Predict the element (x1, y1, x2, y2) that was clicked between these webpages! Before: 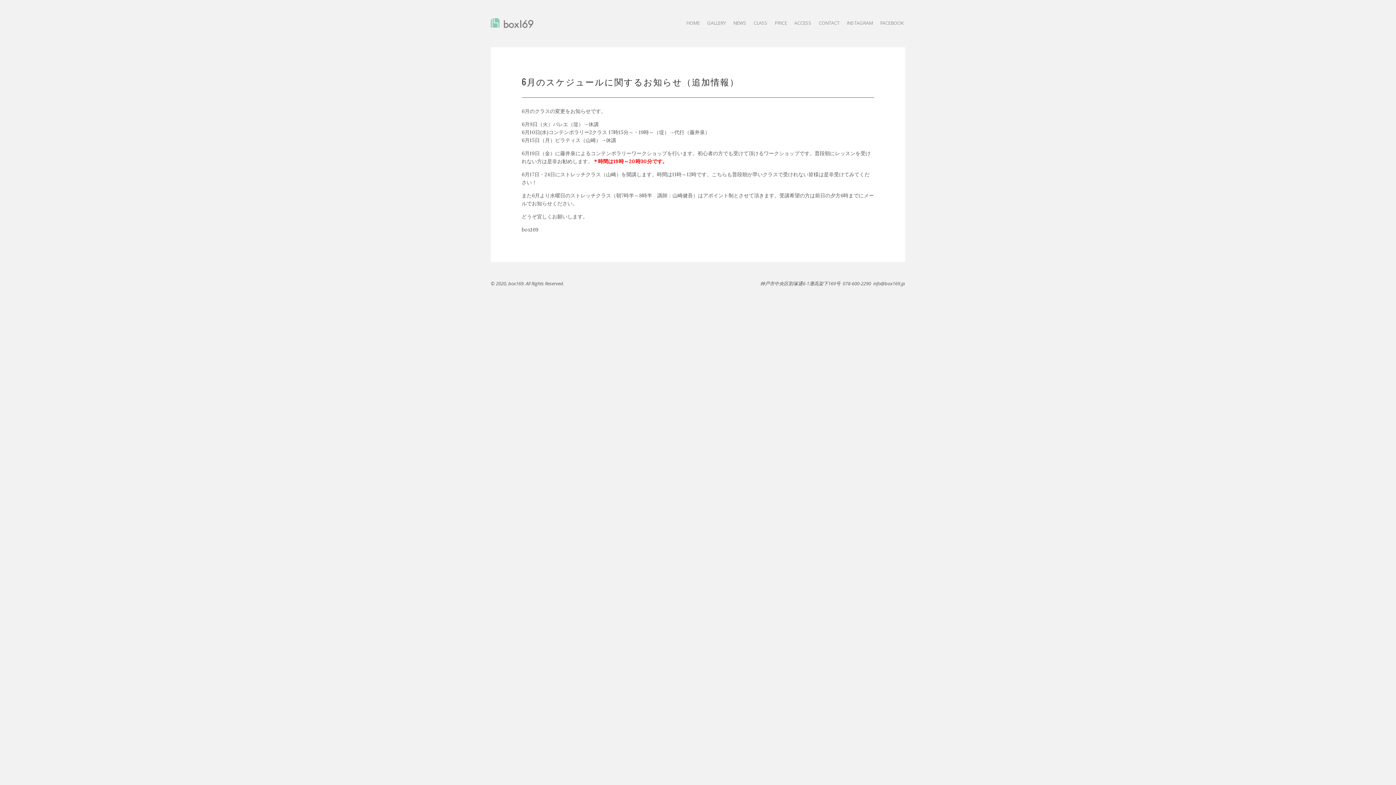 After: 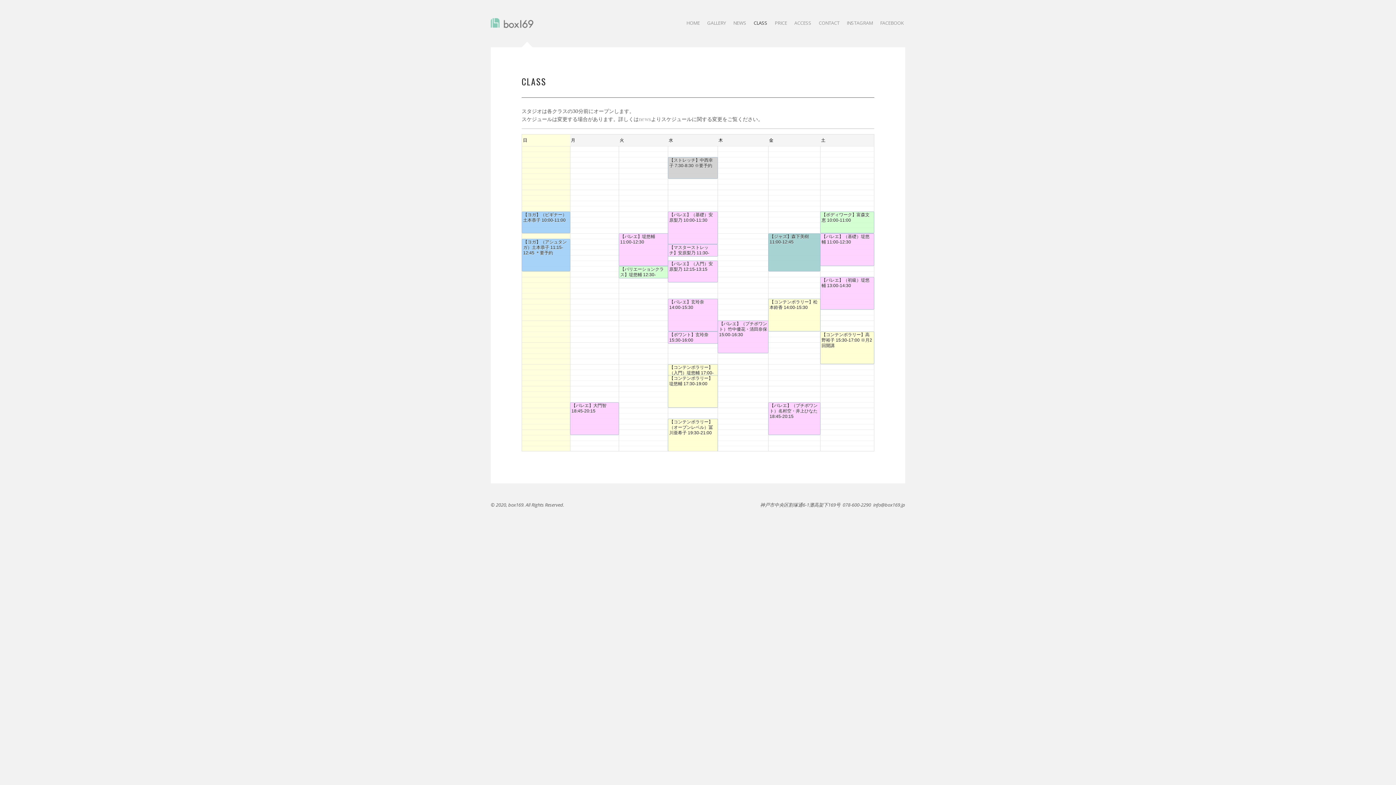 Action: bbox: (753, 19, 767, 26) label: CLASS